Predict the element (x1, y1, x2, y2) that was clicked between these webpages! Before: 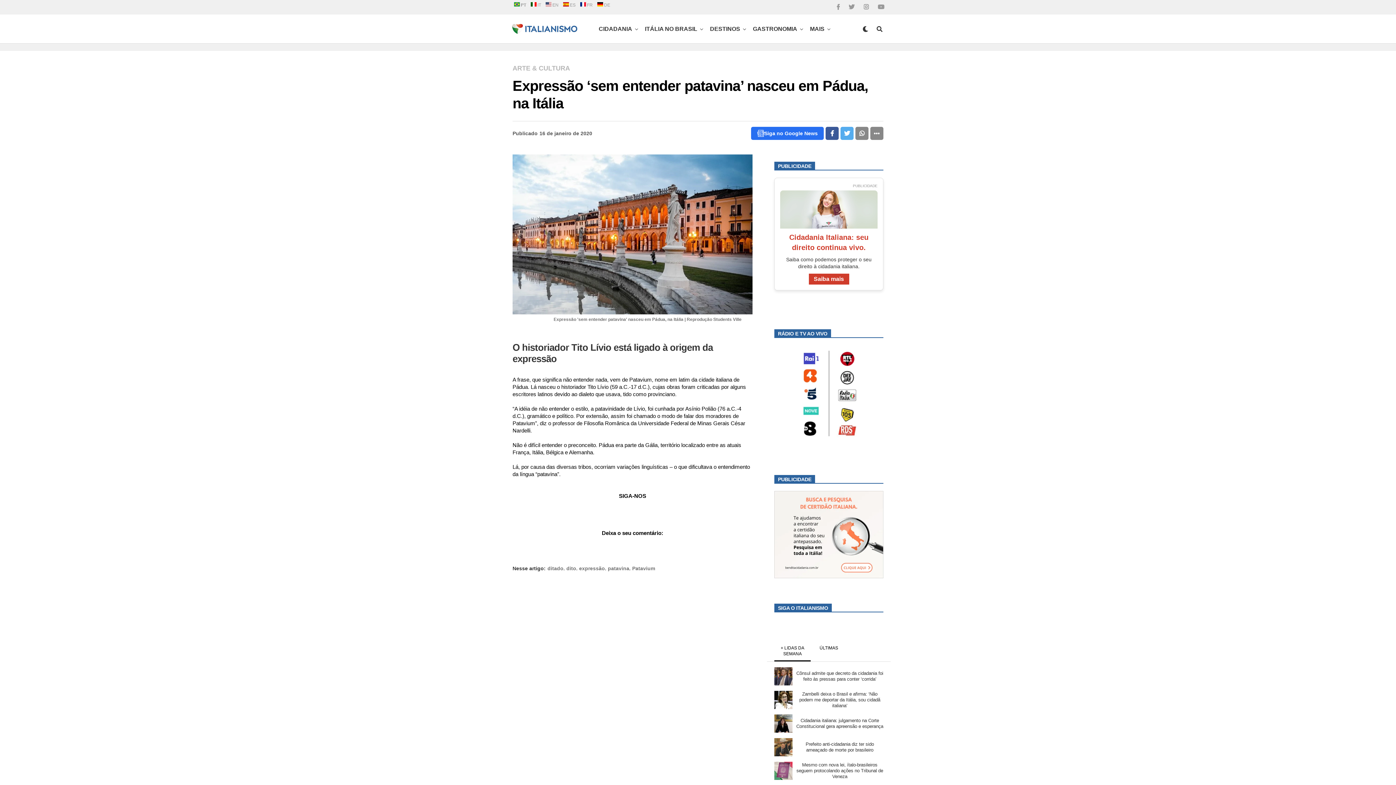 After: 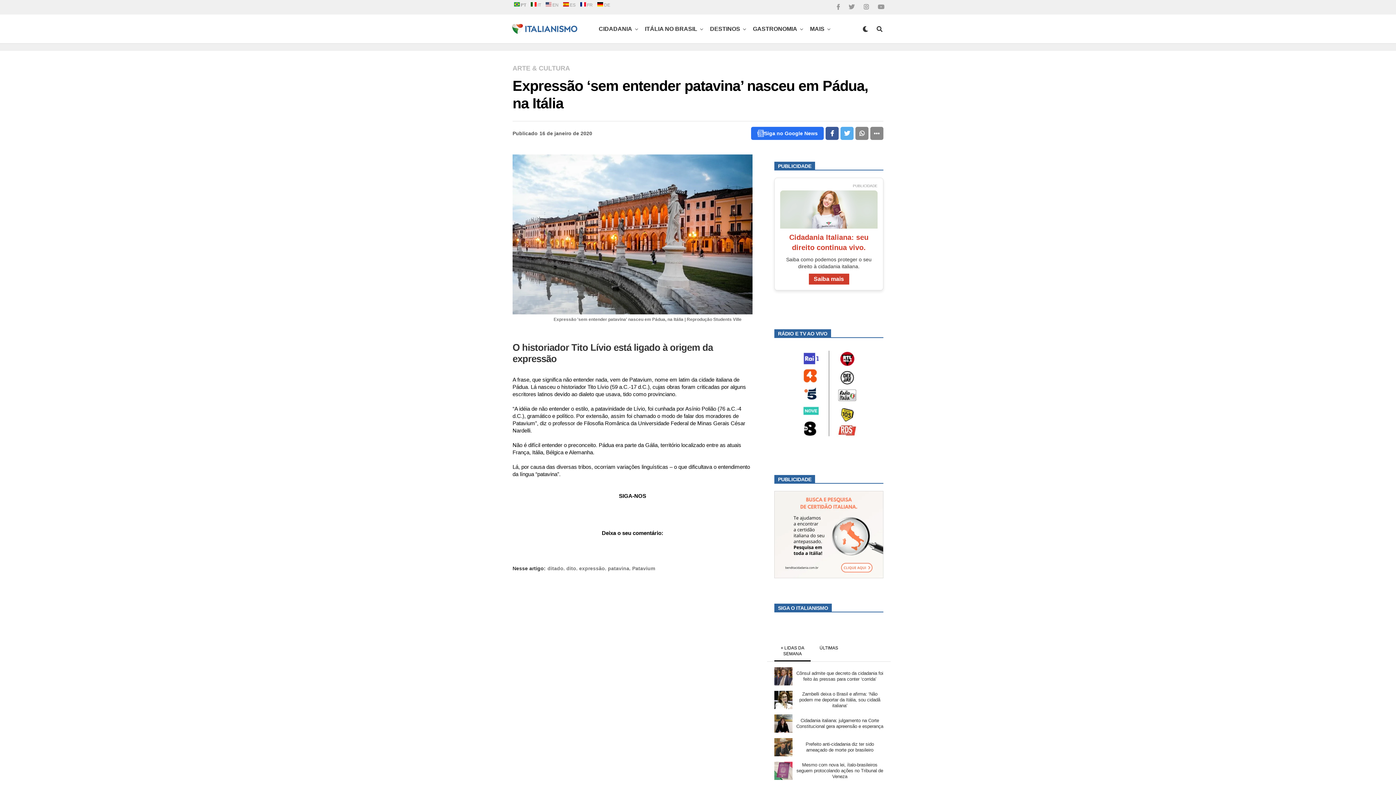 Action: bbox: (751, 126, 824, 140) label: Siga no Google News